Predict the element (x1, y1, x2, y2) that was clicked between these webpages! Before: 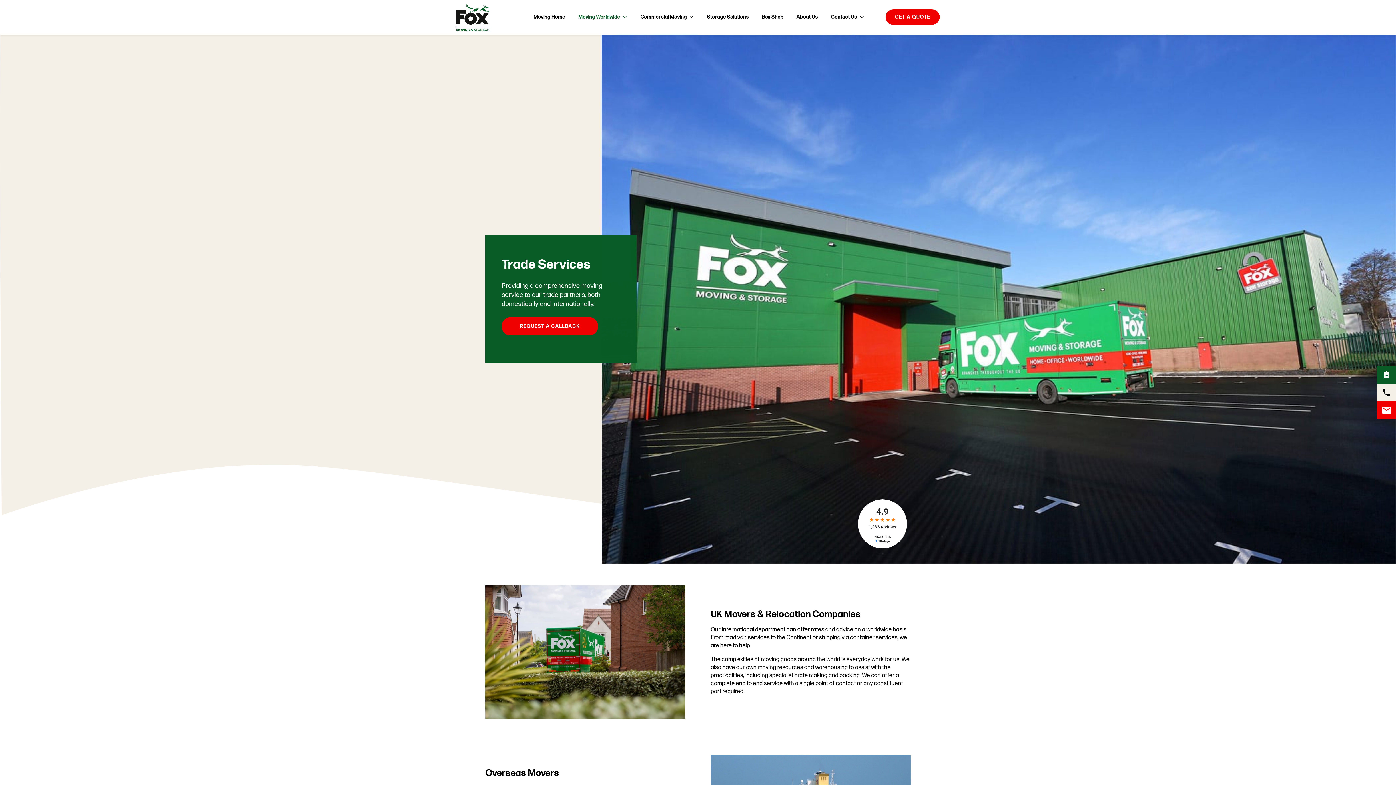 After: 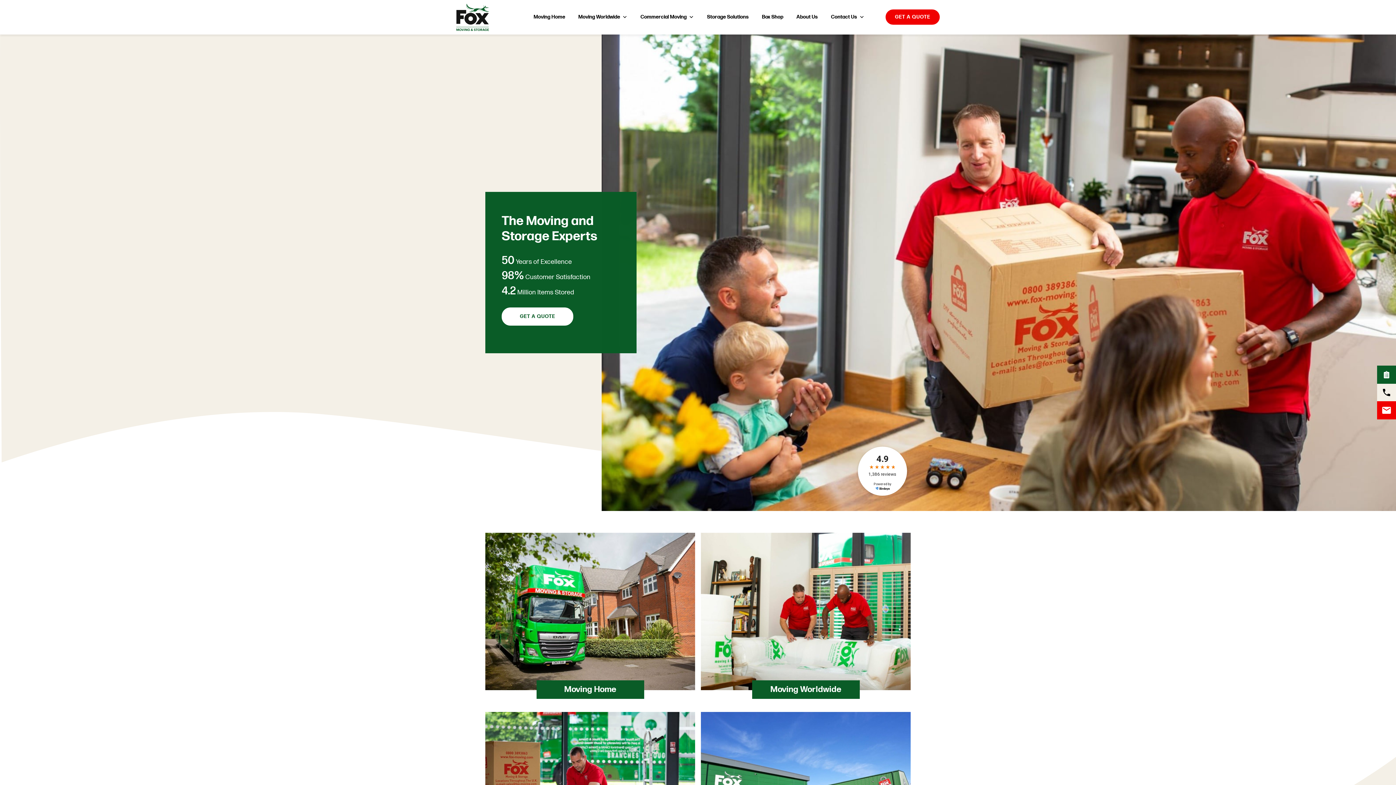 Action: bbox: (456, 3, 489, 30)